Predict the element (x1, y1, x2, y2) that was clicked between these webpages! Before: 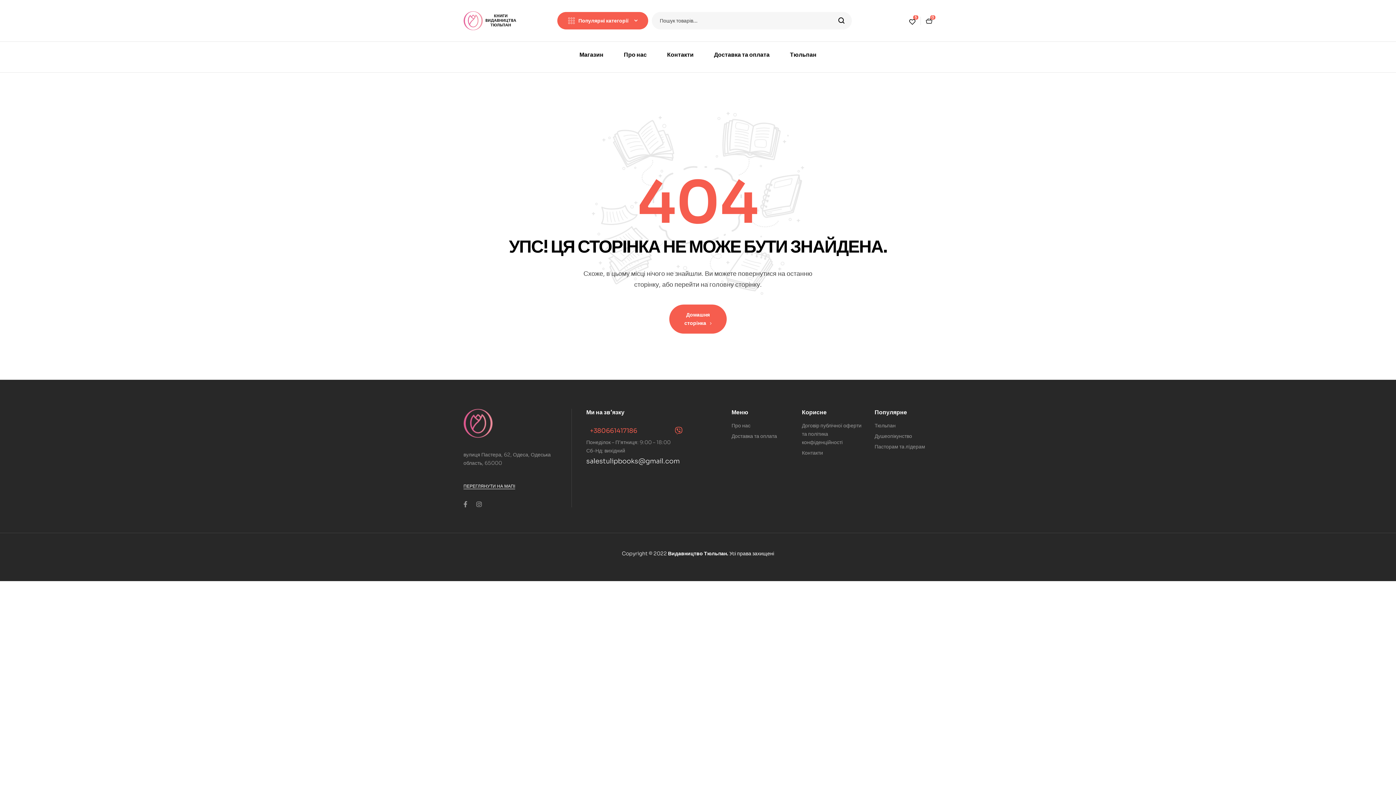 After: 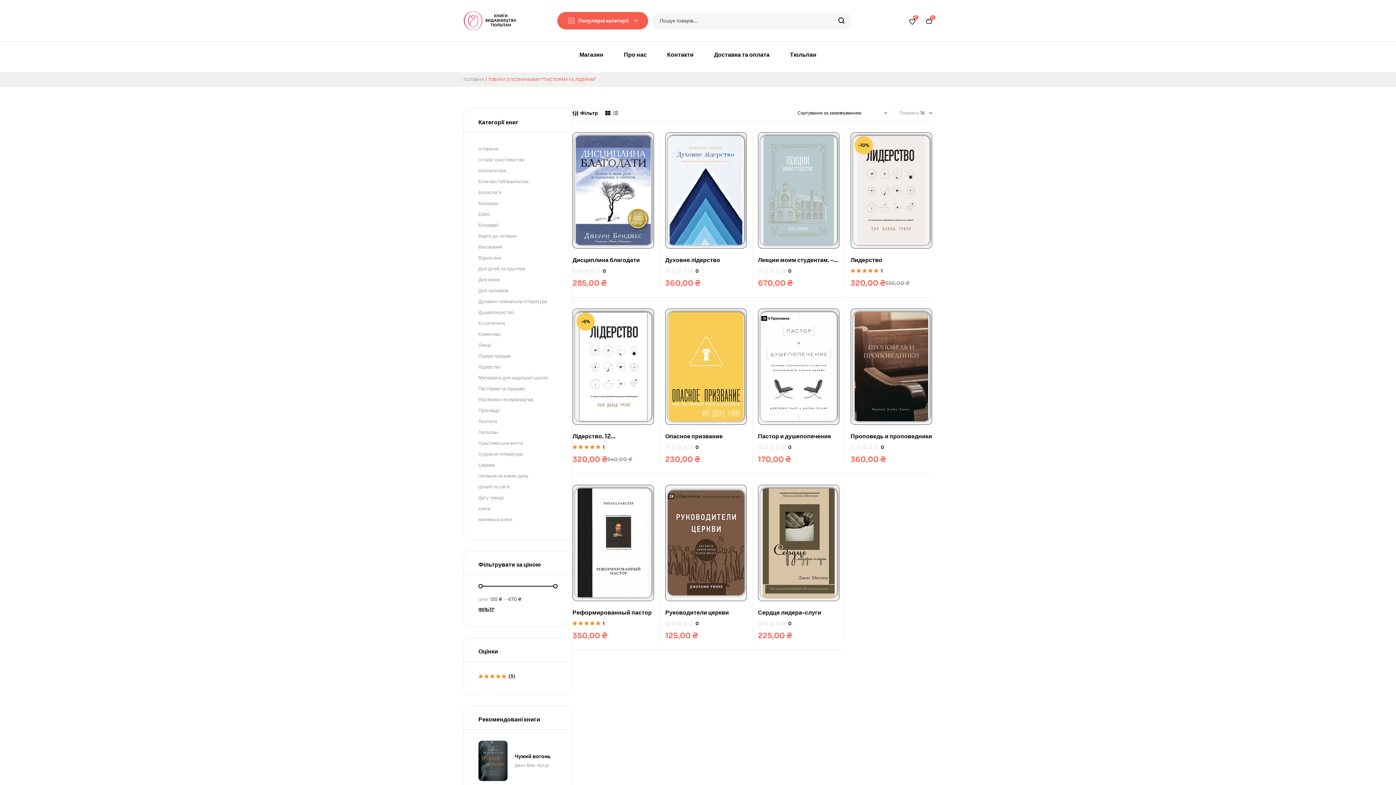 Action: label: Пасторам та лiдерам bbox: (874, 442, 931, 451)